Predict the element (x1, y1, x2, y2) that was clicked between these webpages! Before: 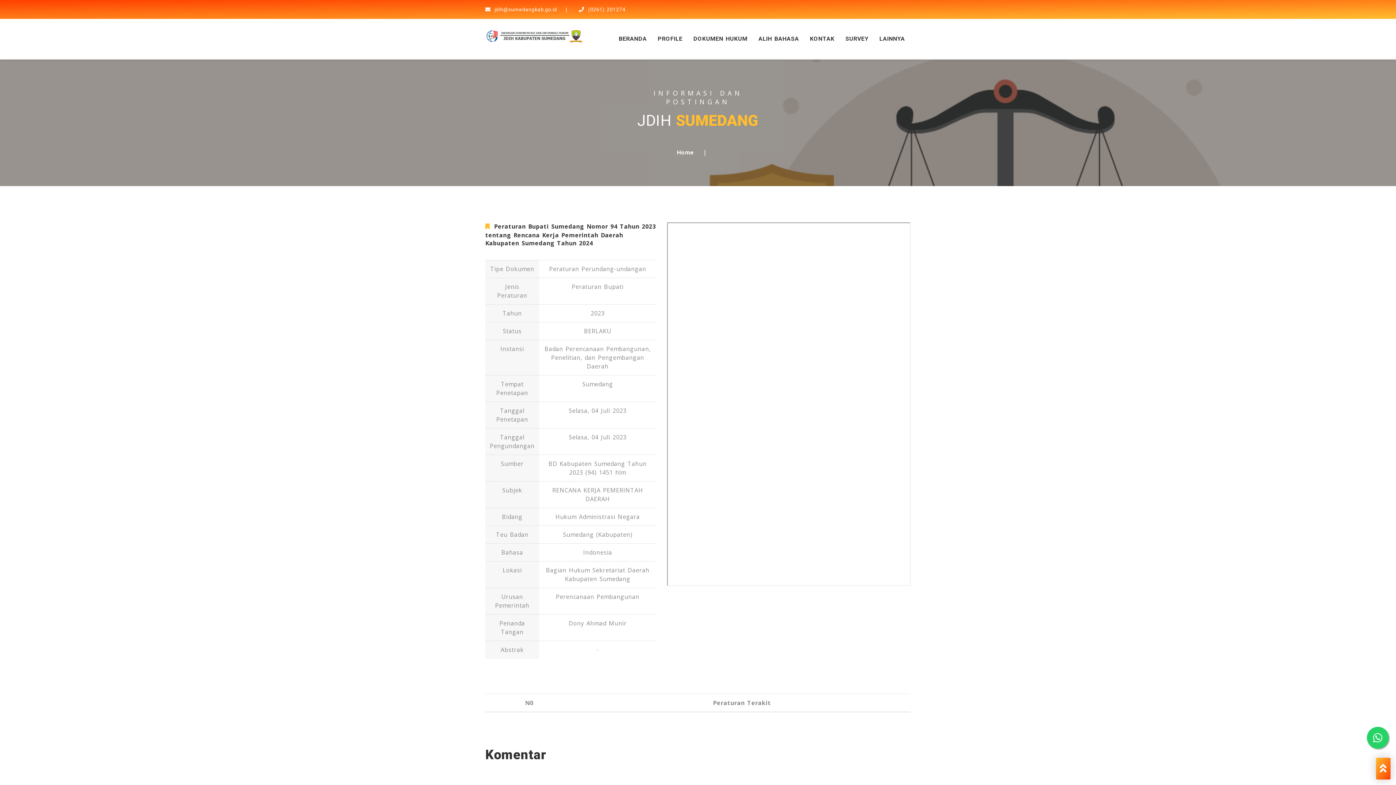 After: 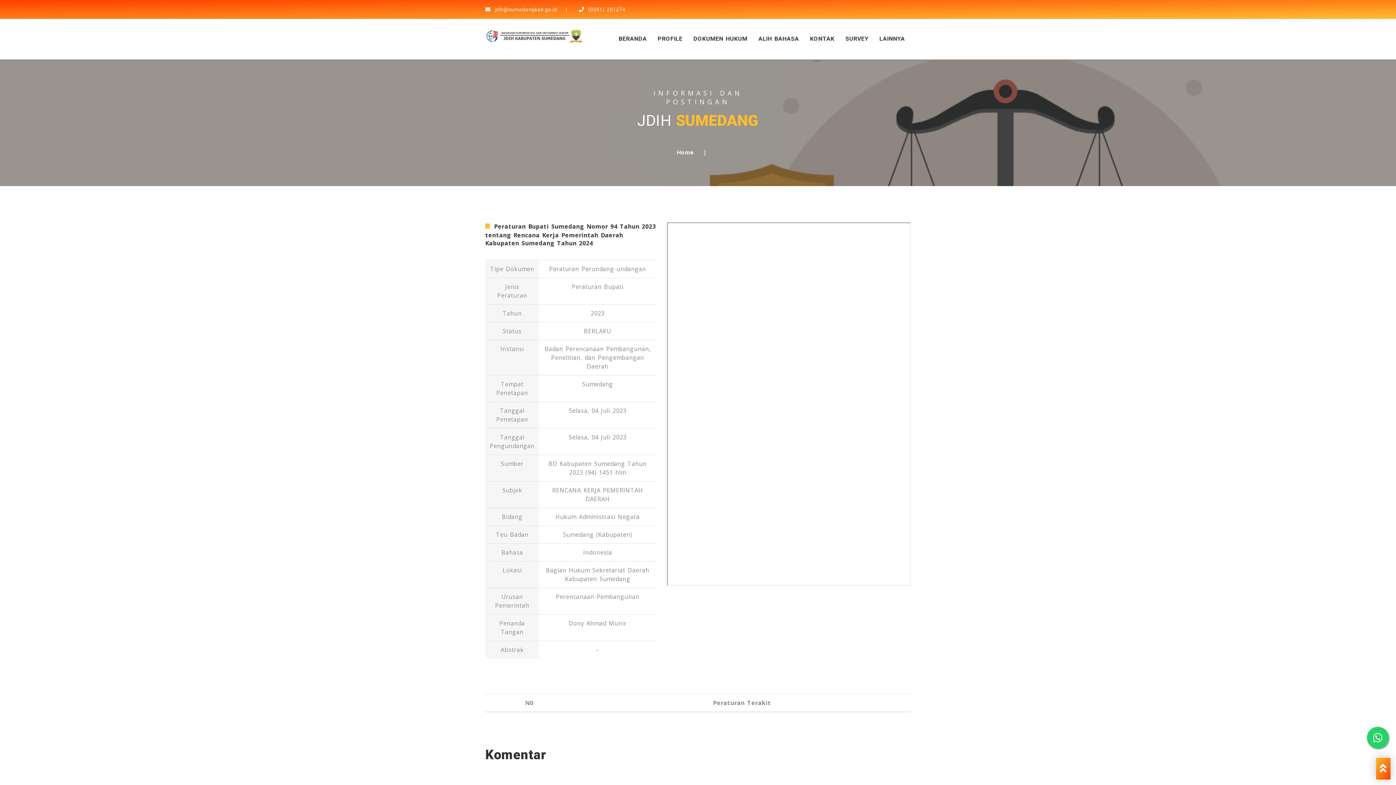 Action: bbox: (596, 646, 599, 654) label: -